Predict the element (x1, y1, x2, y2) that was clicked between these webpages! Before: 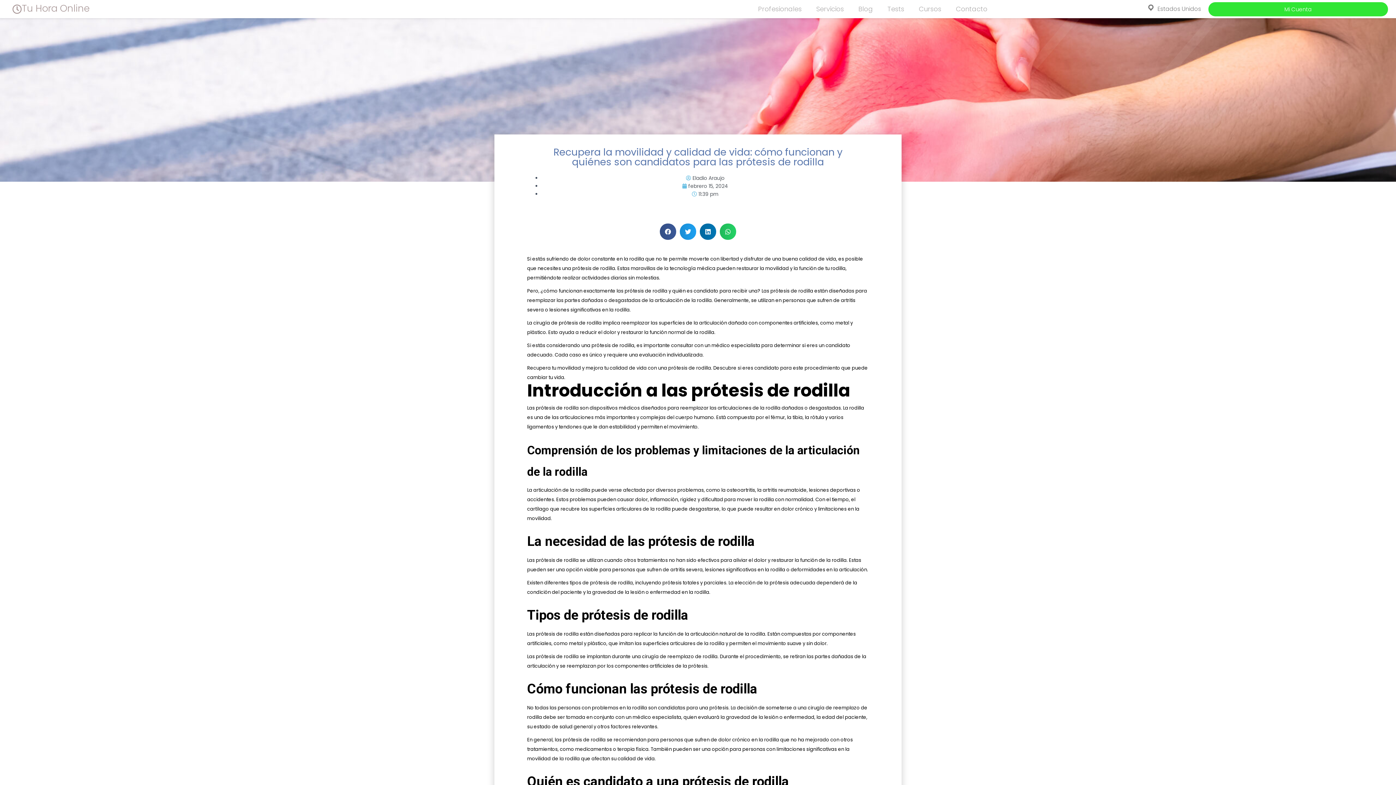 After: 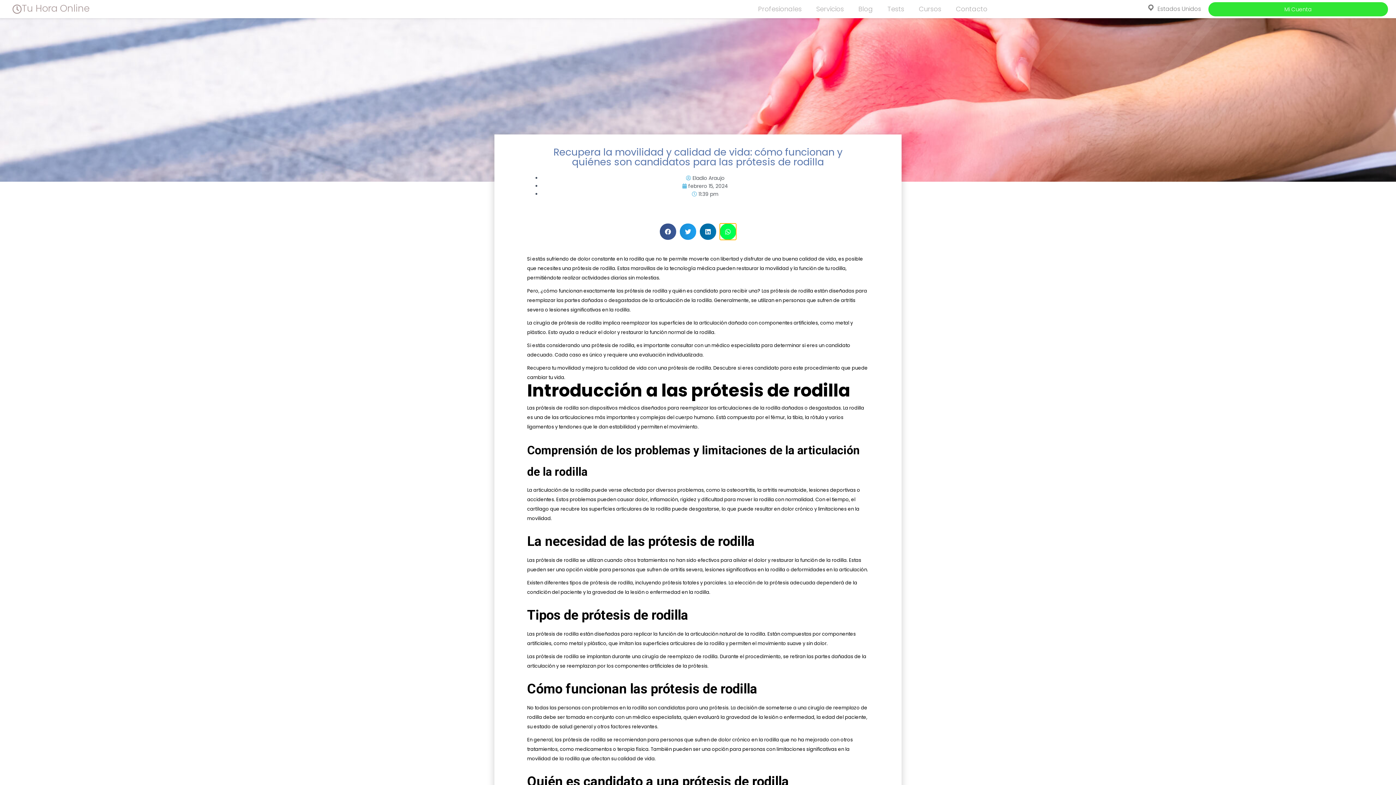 Action: label: Compartir en whatsapp bbox: (720, 223, 736, 240)